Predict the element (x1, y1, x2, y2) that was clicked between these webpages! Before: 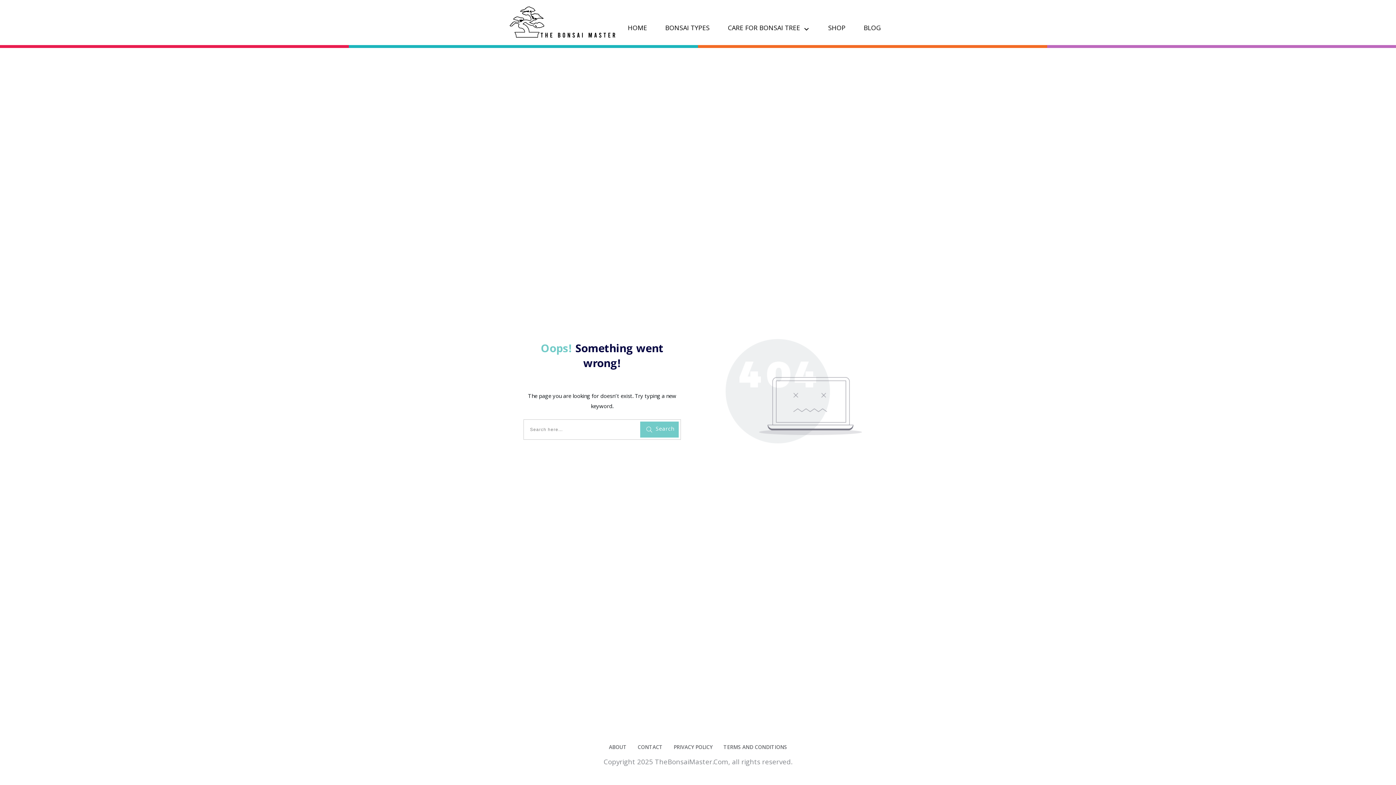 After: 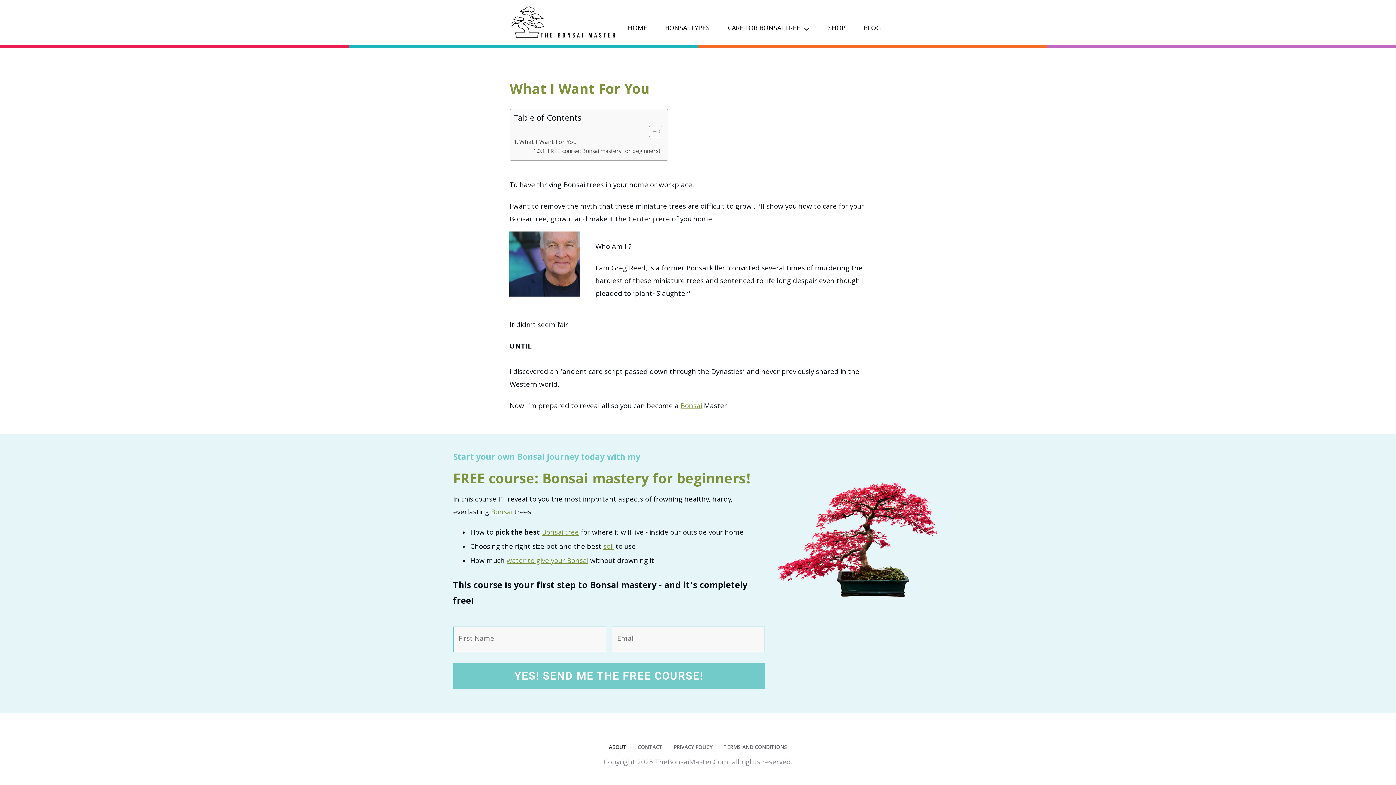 Action: label: ABOUT bbox: (609, 742, 626, 752)